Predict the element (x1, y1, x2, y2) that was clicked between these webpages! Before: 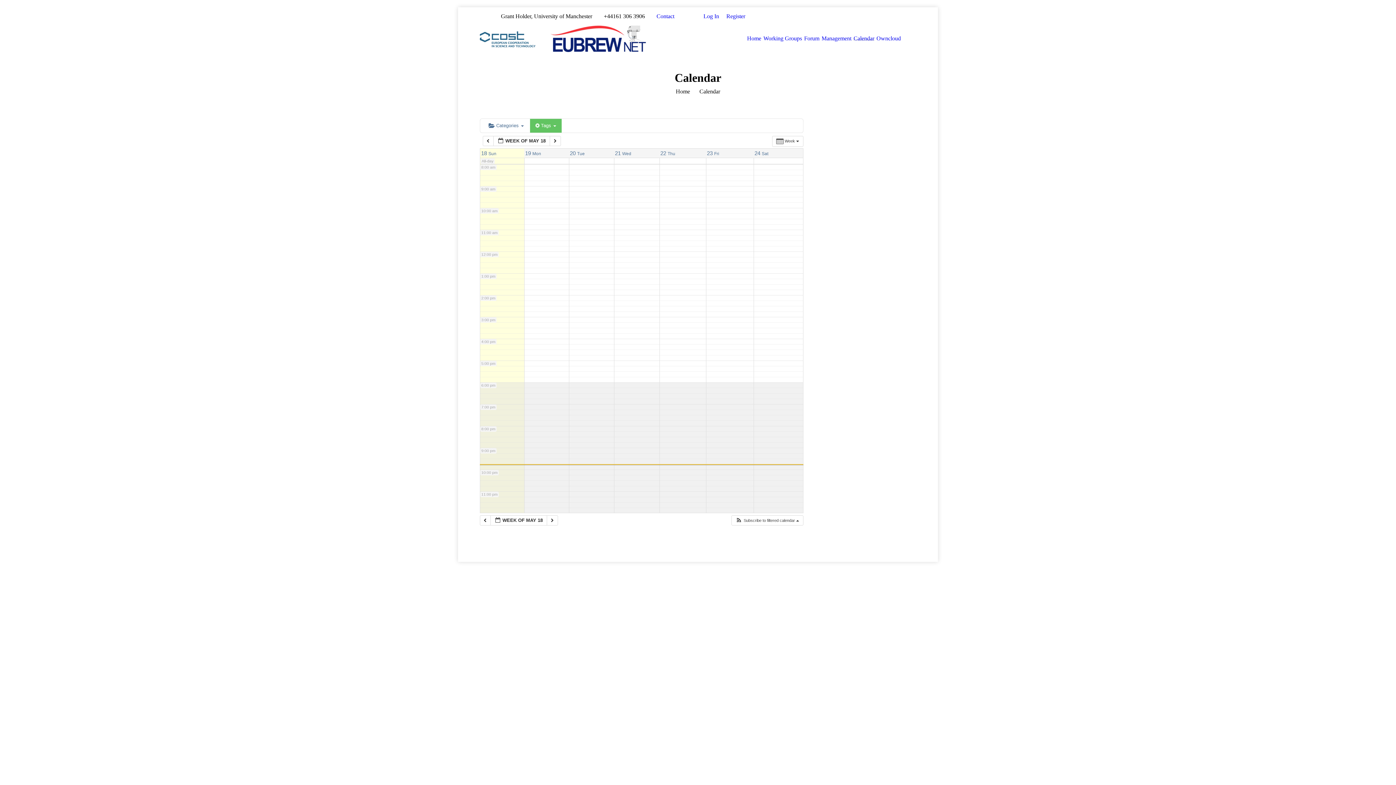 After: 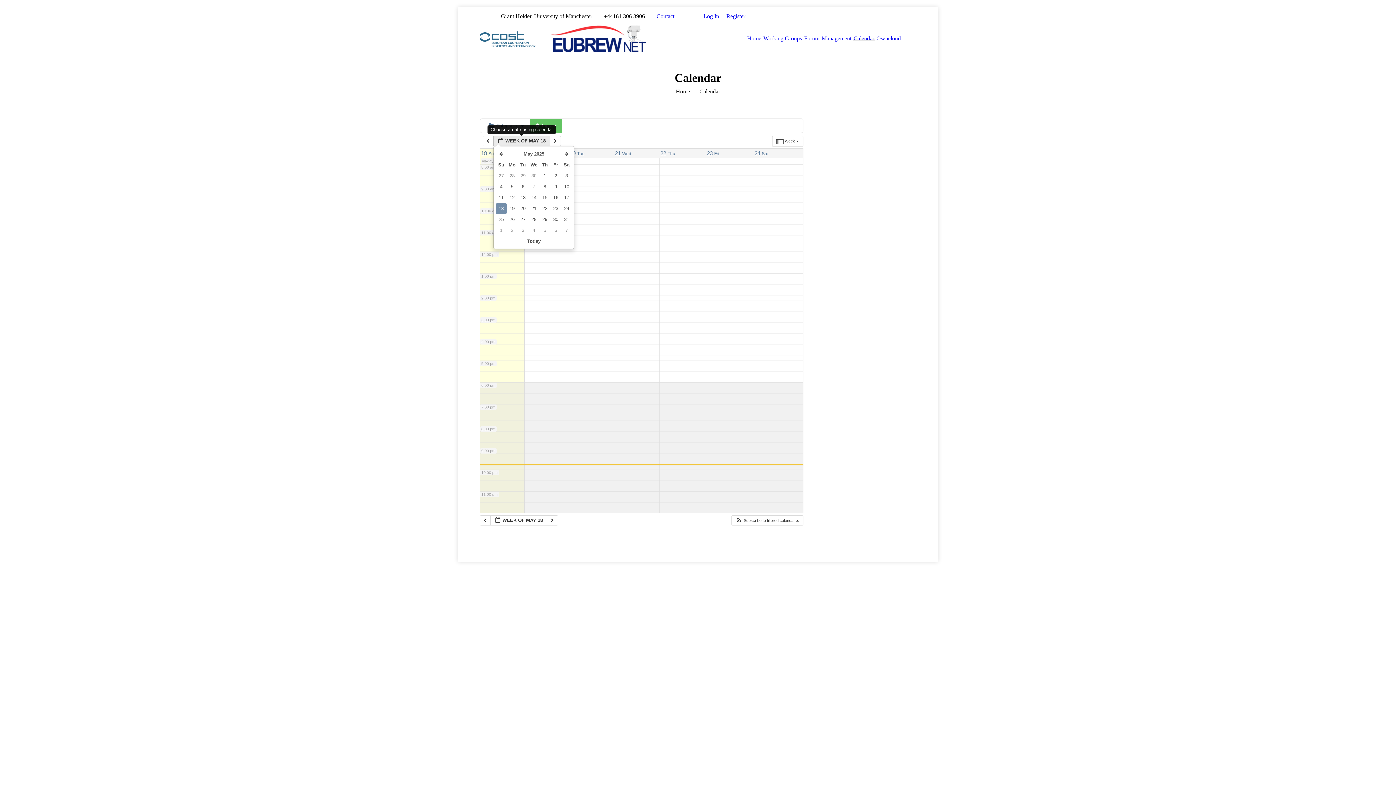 Action: label:  WEEK OF MAY 18  bbox: (493, 136, 550, 146)